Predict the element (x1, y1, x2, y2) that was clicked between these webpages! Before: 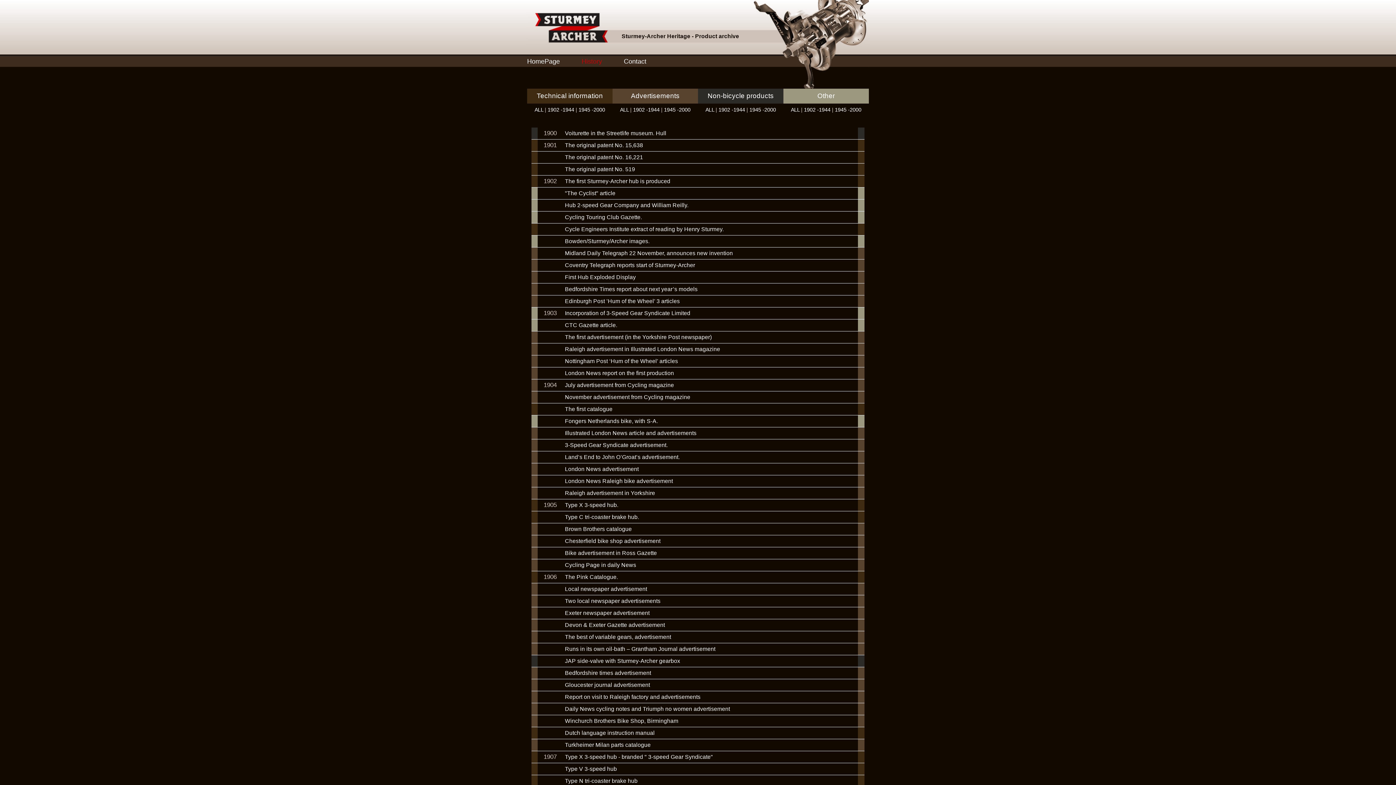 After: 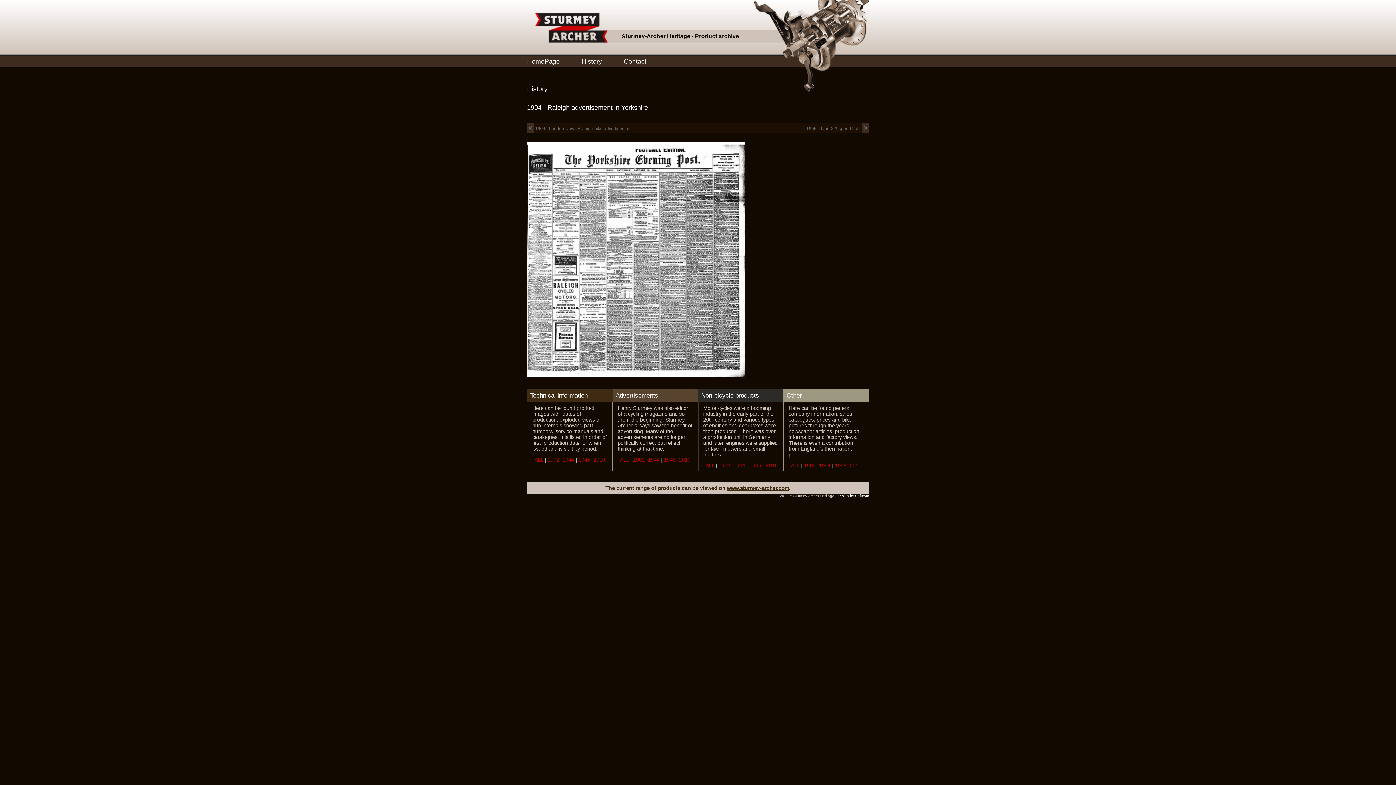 Action: label: Raleigh advertisement in Yorkshire bbox: (565, 490, 655, 496)